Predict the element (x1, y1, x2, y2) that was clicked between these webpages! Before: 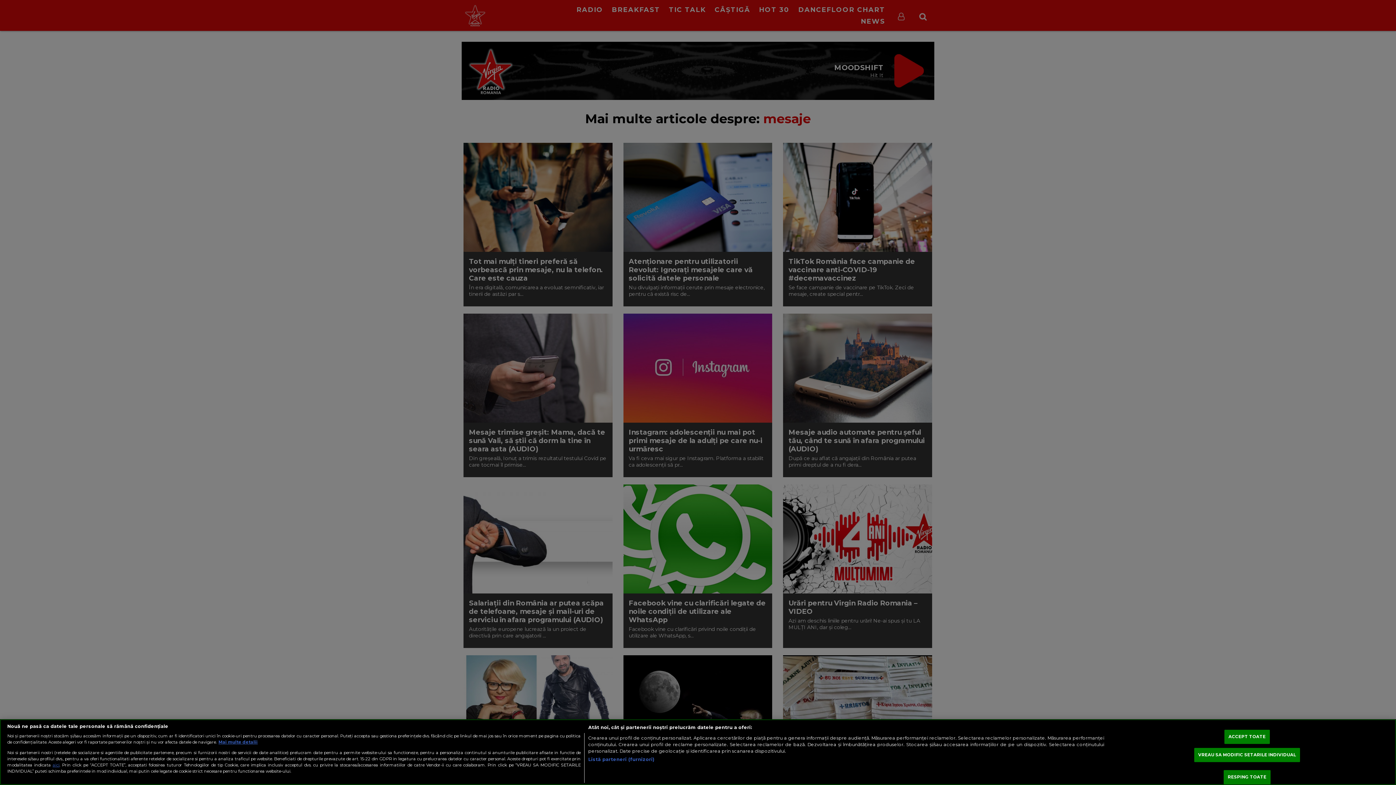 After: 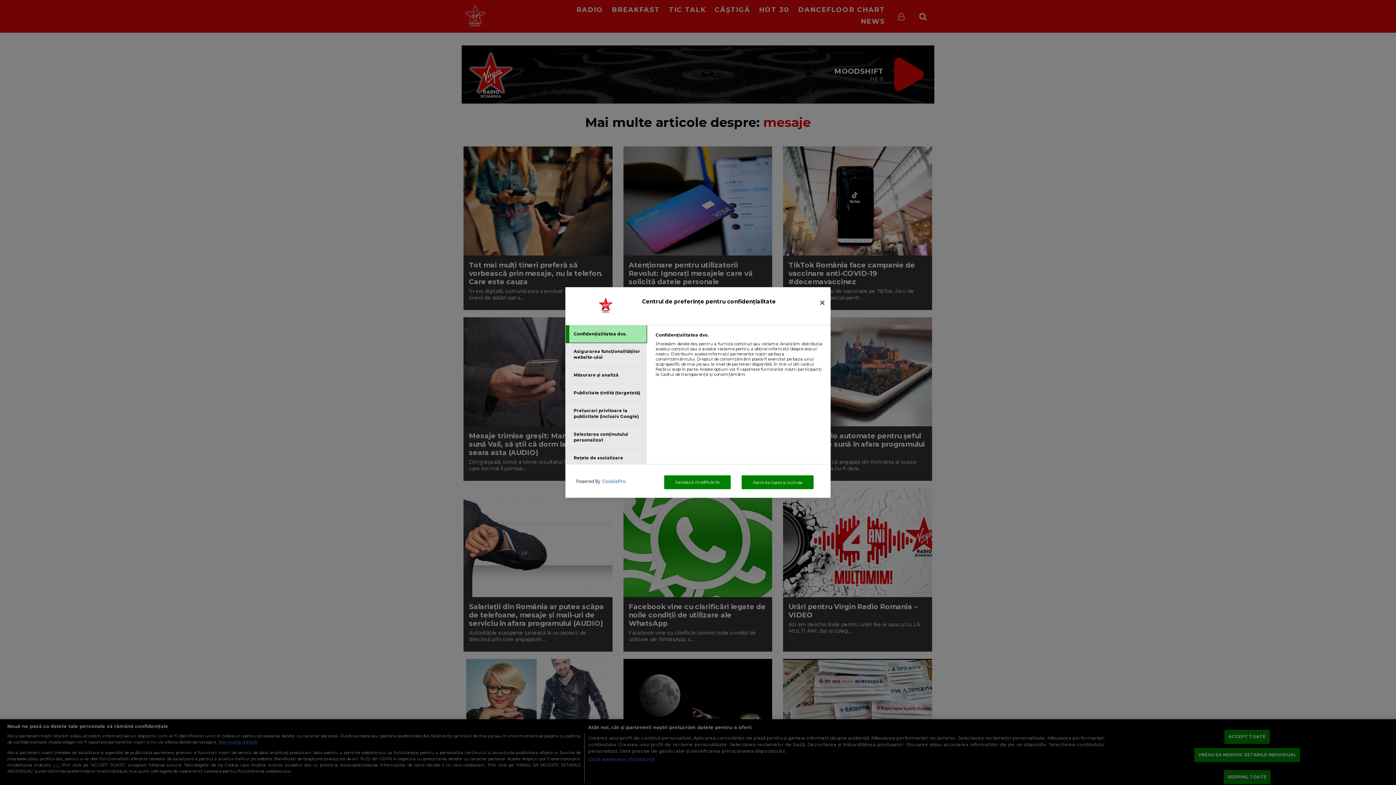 Action: label: VREAU SA MODIFIC SETARILE INDIVIDUAL bbox: (1194, 748, 1300, 762)